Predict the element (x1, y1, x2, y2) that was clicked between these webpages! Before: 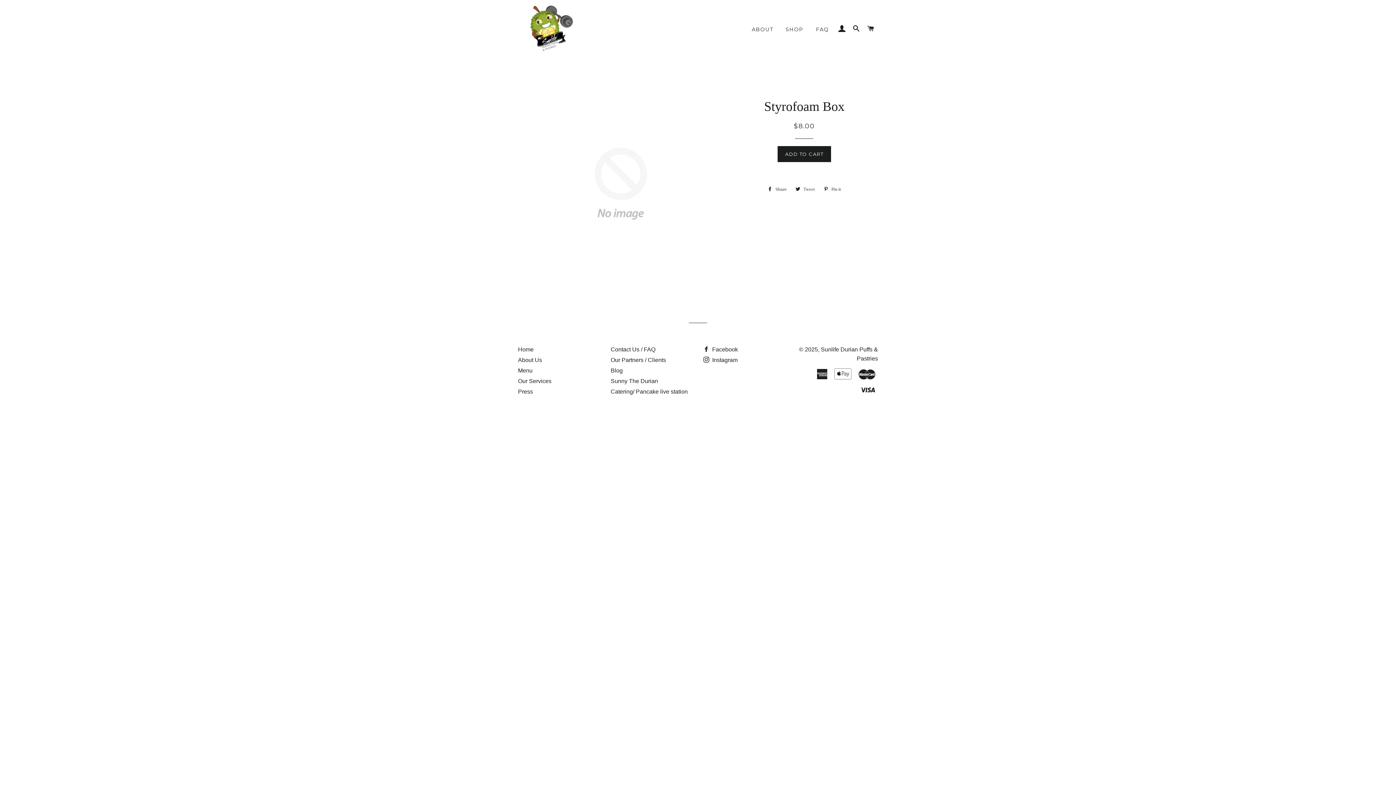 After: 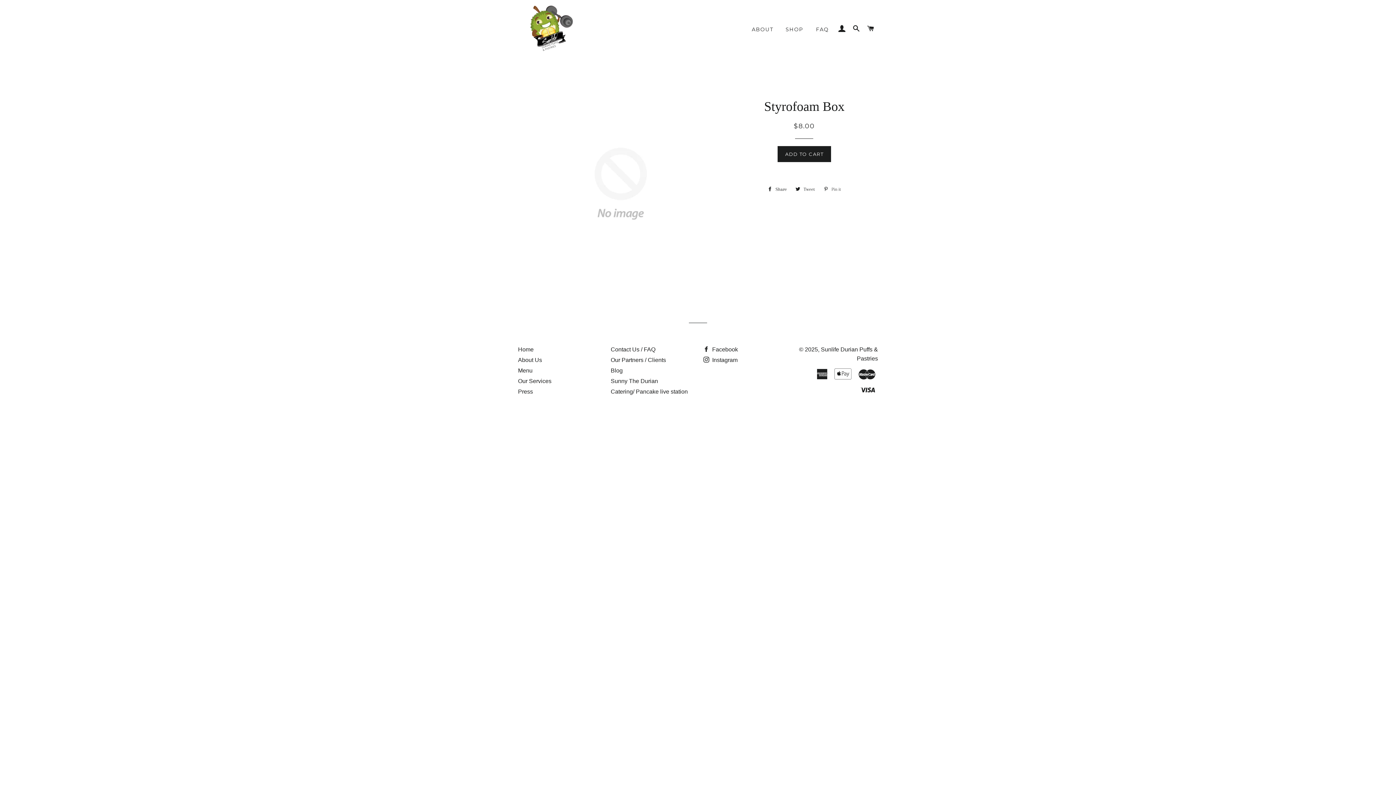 Action: bbox: (820, 184, 844, 194) label:  Pin it
Pin on Pinterest